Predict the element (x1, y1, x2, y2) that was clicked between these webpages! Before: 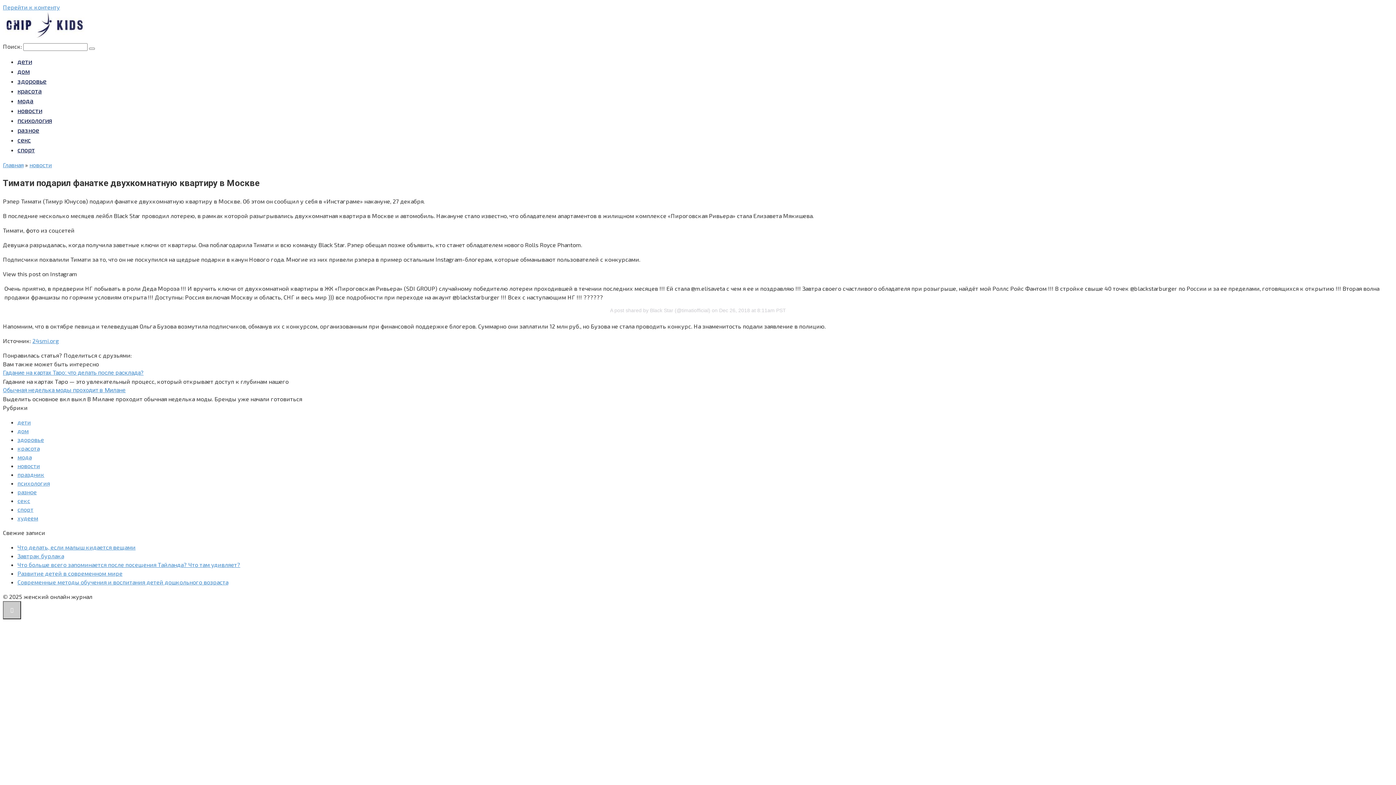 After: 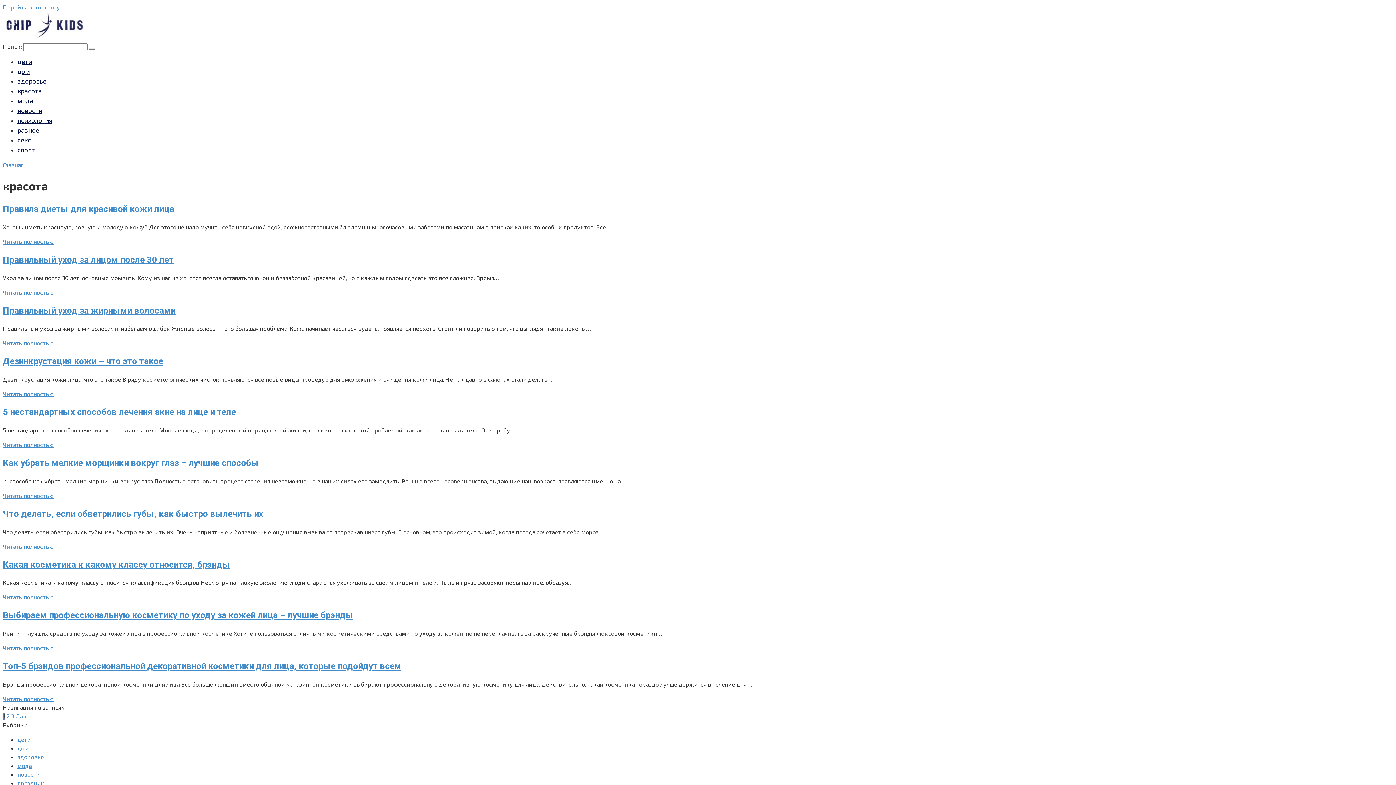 Action: bbox: (17, 86, 41, 94) label: красота